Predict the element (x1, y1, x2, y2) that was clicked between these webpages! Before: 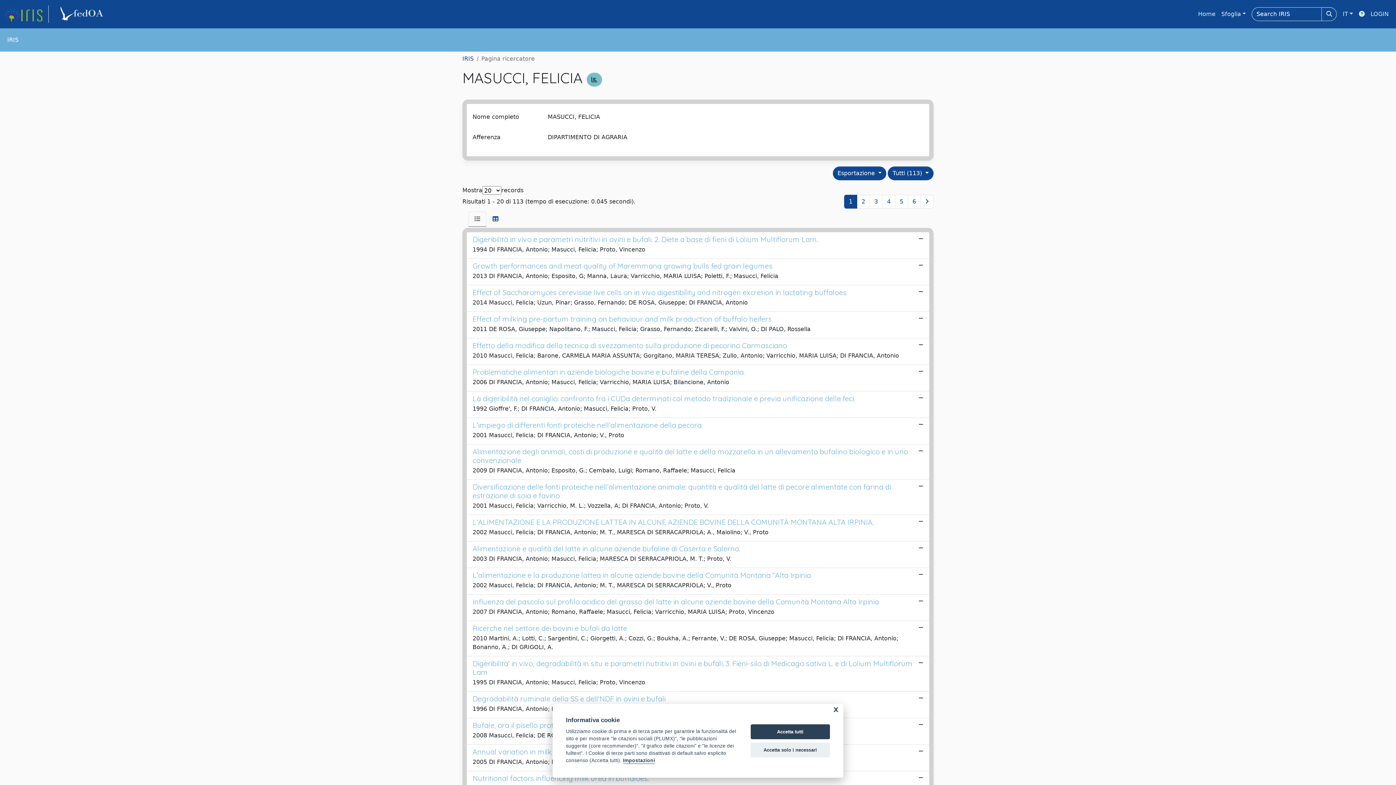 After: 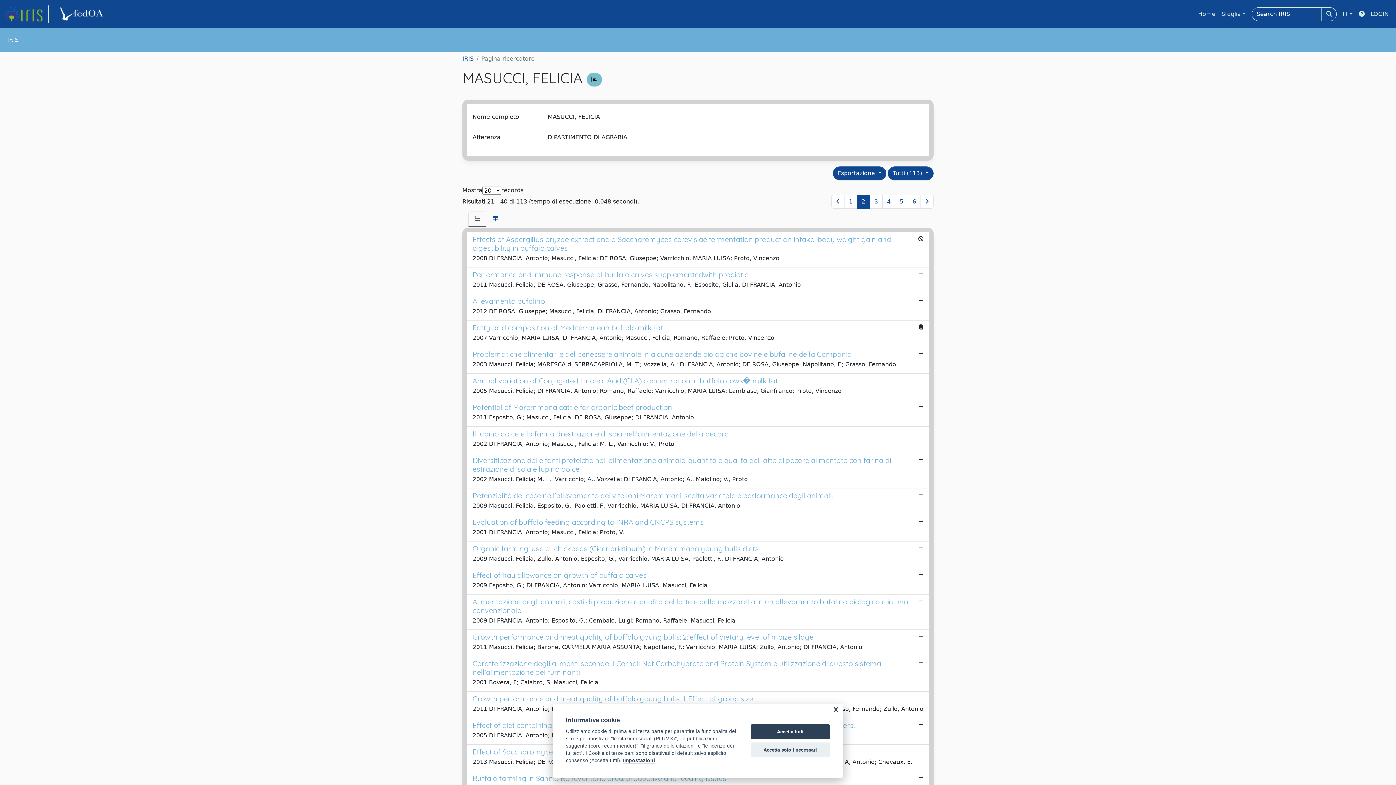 Action: bbox: (920, 194, 933, 208)